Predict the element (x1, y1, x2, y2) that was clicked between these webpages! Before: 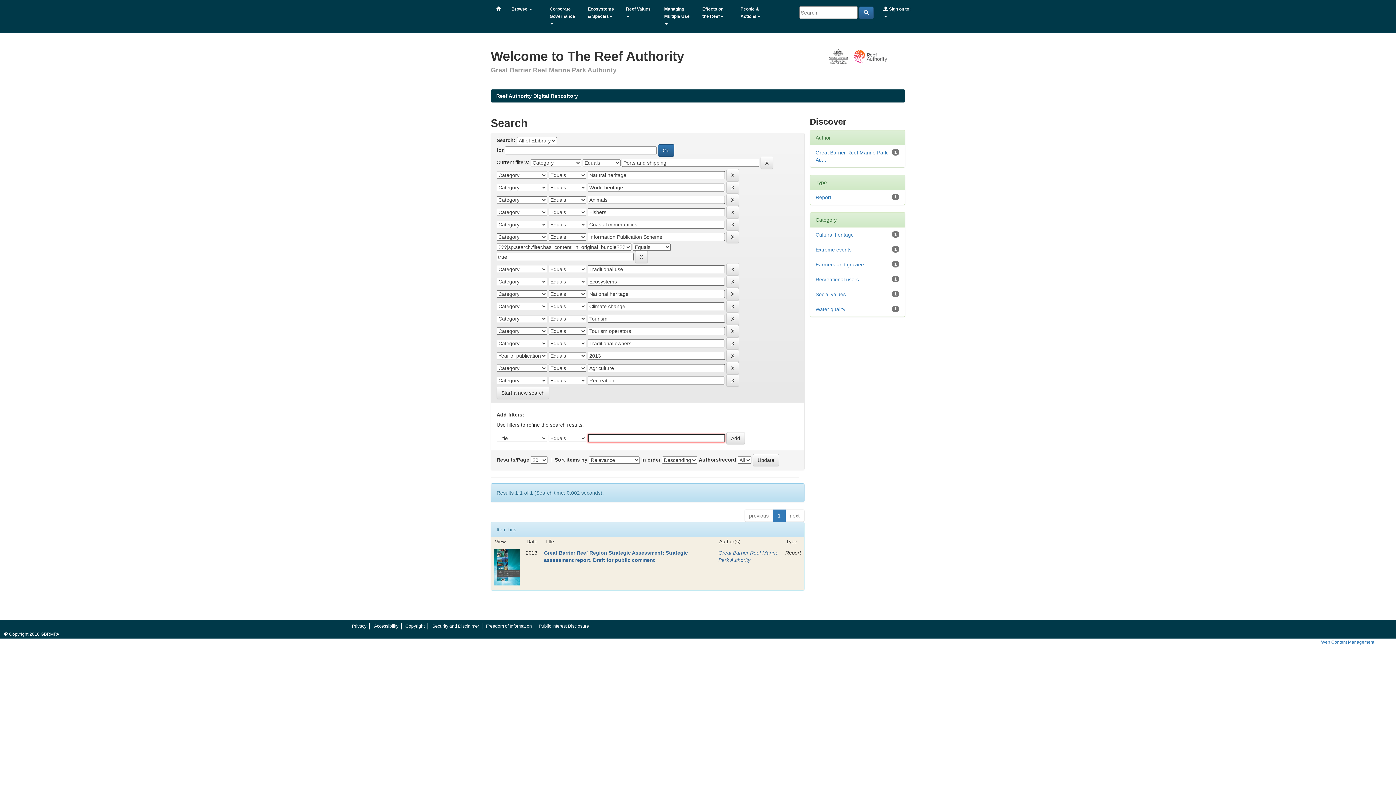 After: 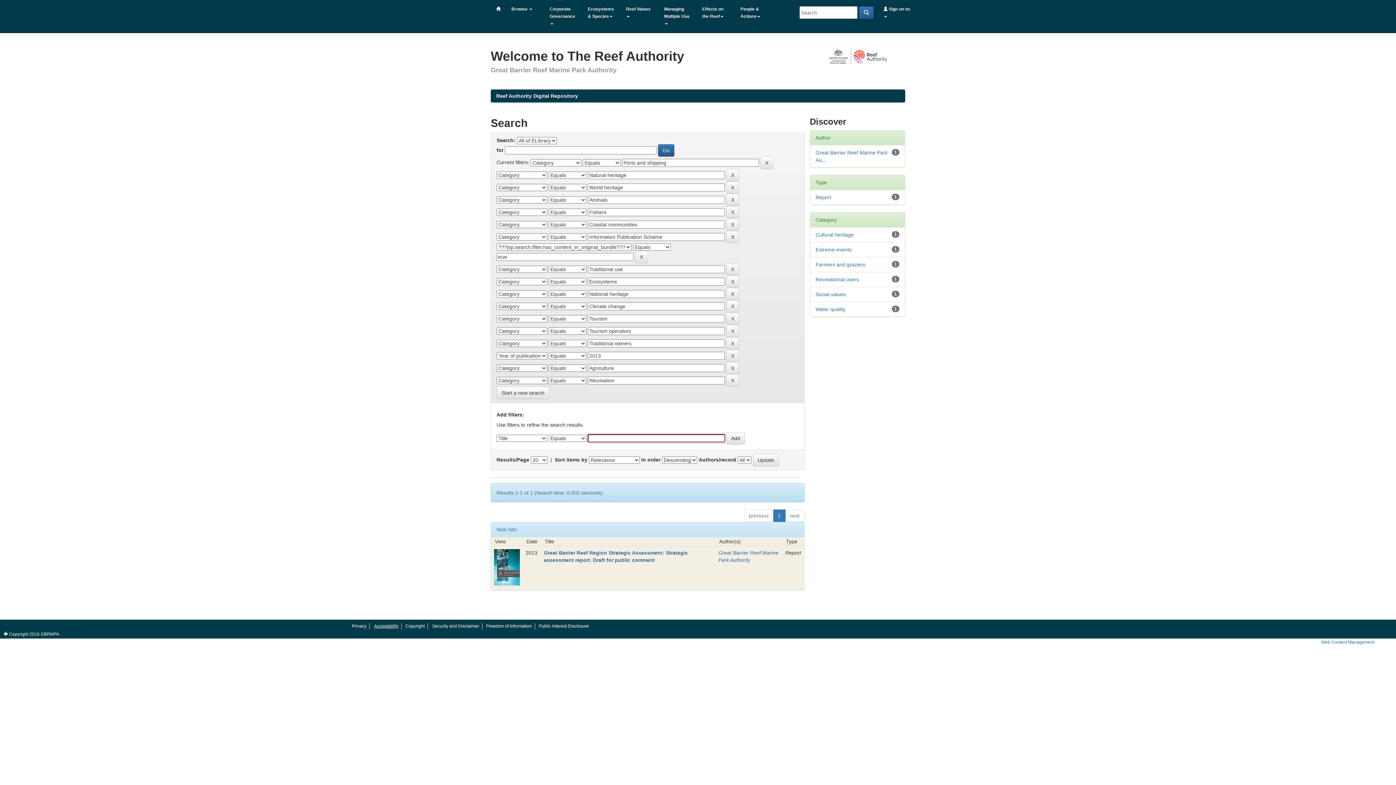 Action: label: Accessibility bbox: (371, 623, 401, 629)